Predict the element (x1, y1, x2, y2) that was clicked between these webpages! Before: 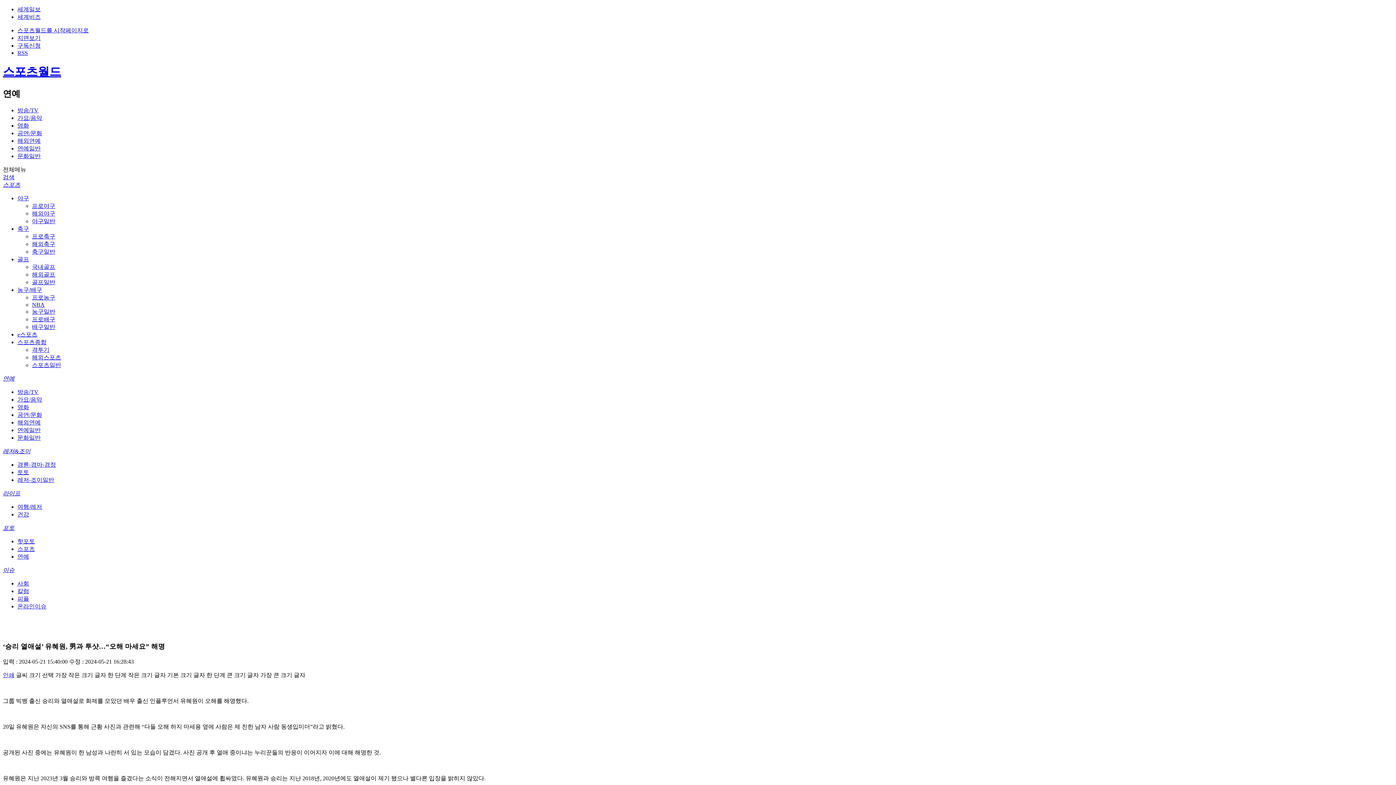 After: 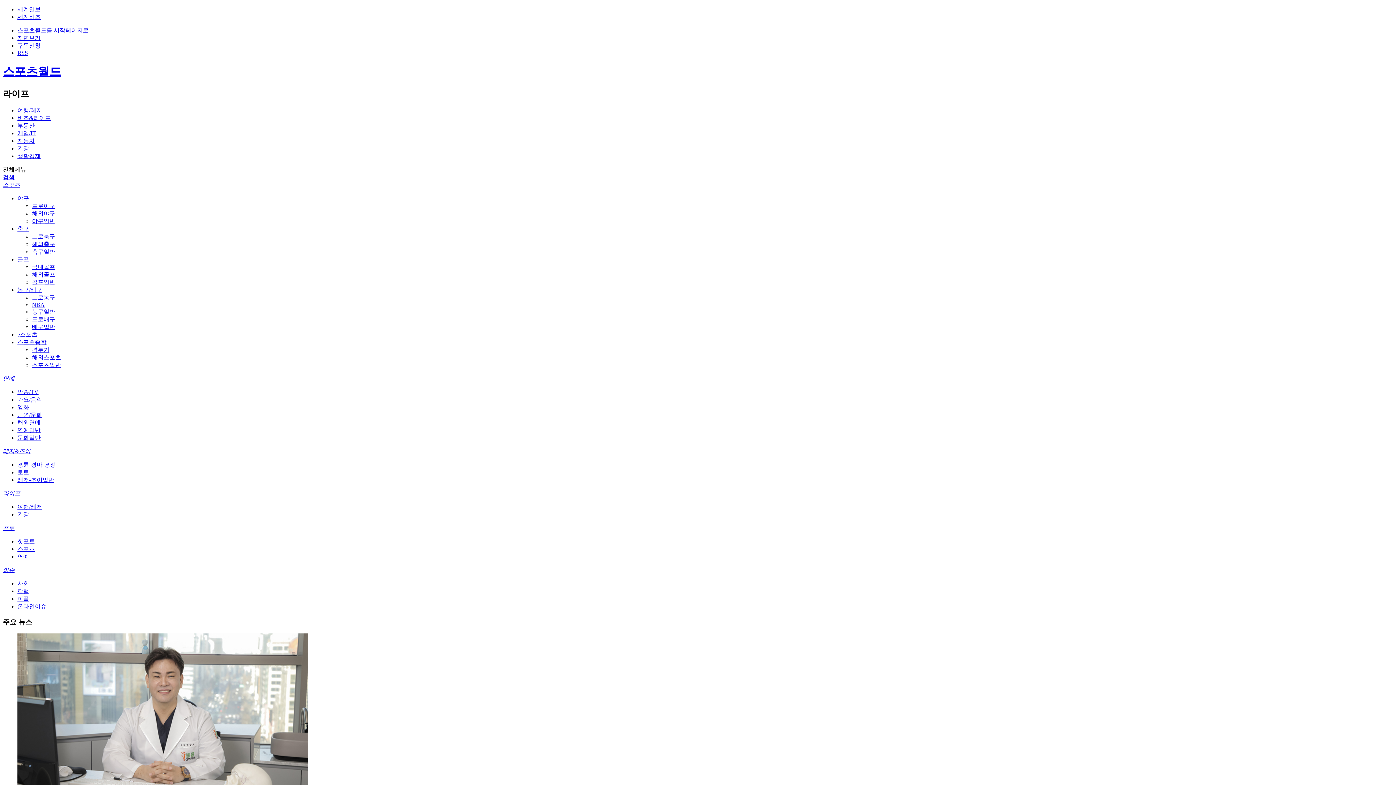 Action: label: 라이프 bbox: (2, 490, 20, 496)